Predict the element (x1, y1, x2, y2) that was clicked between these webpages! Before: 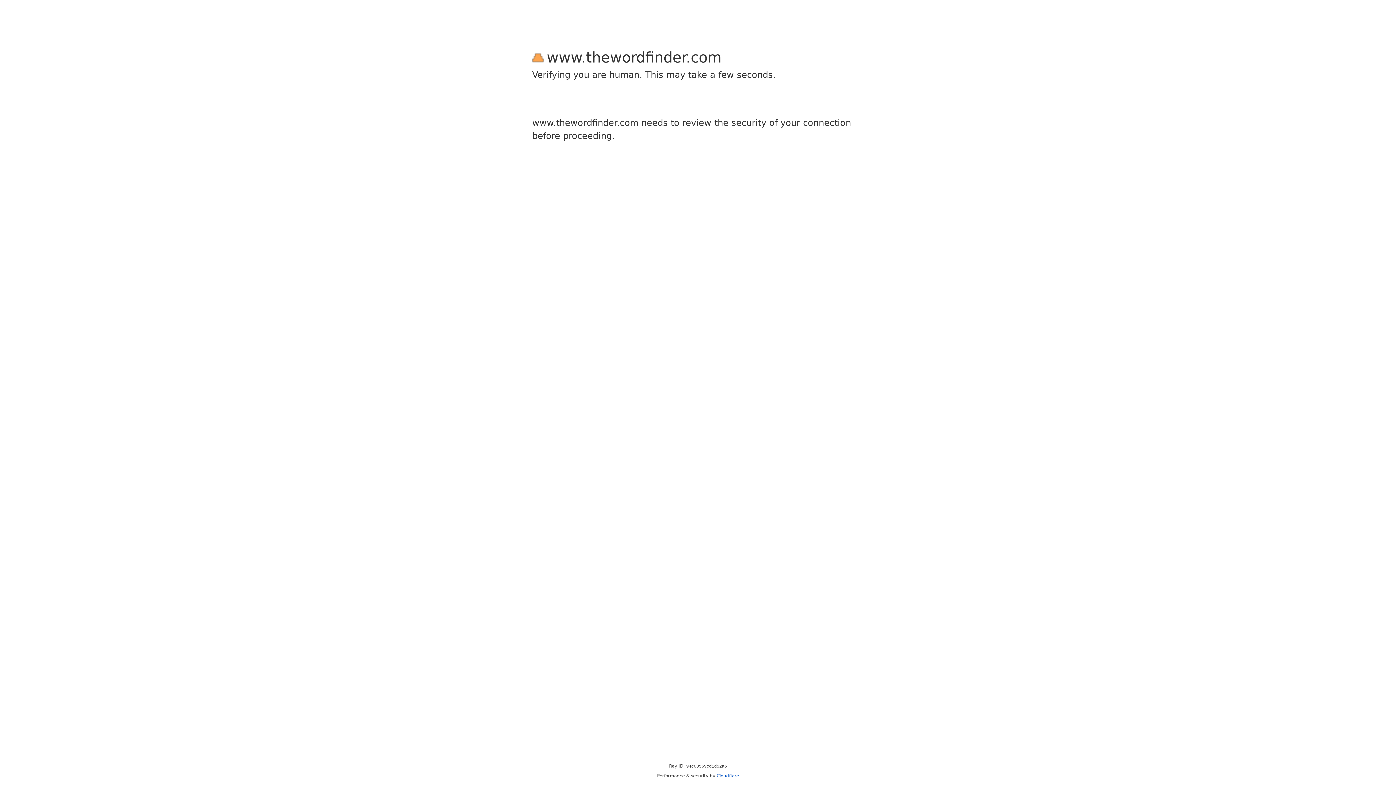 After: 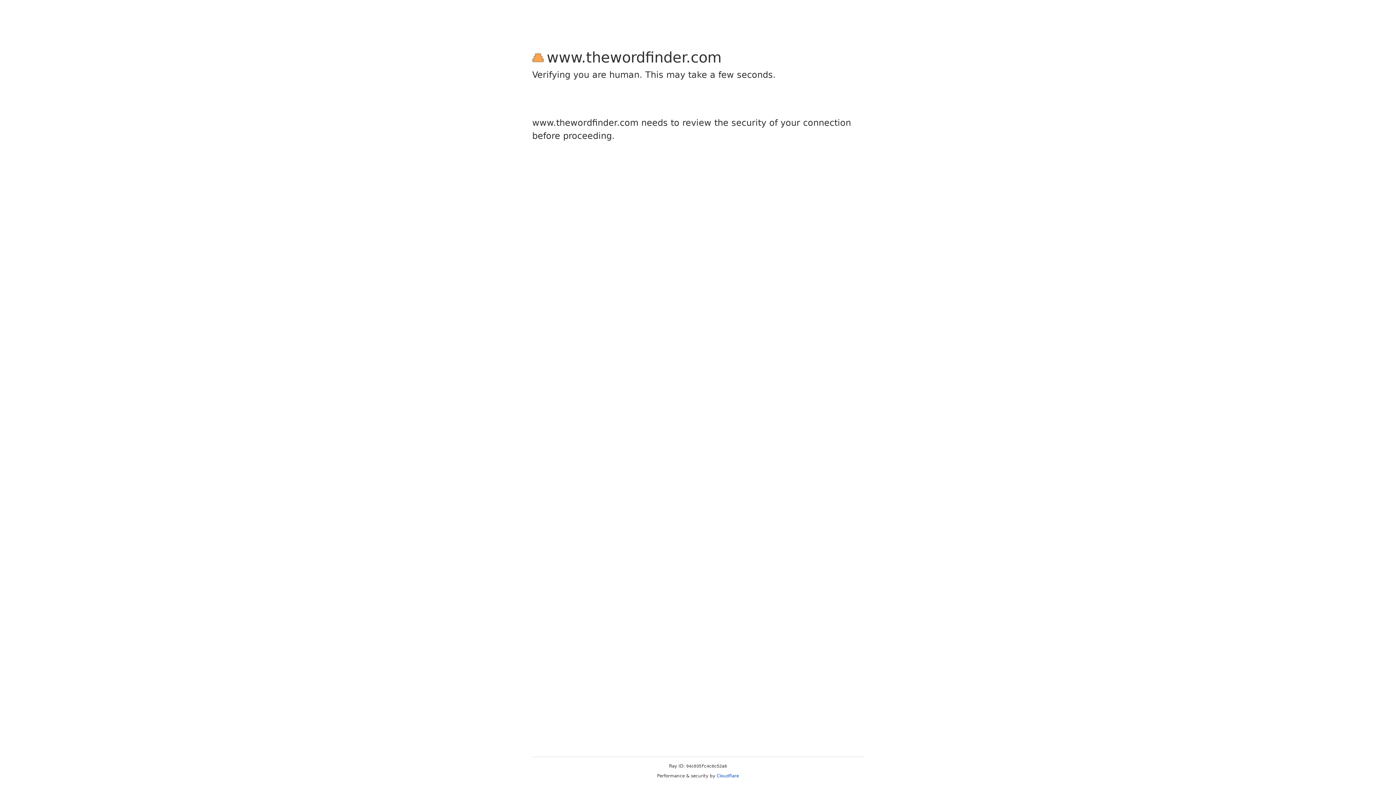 Action: label: Cloudflare bbox: (716, 773, 739, 778)